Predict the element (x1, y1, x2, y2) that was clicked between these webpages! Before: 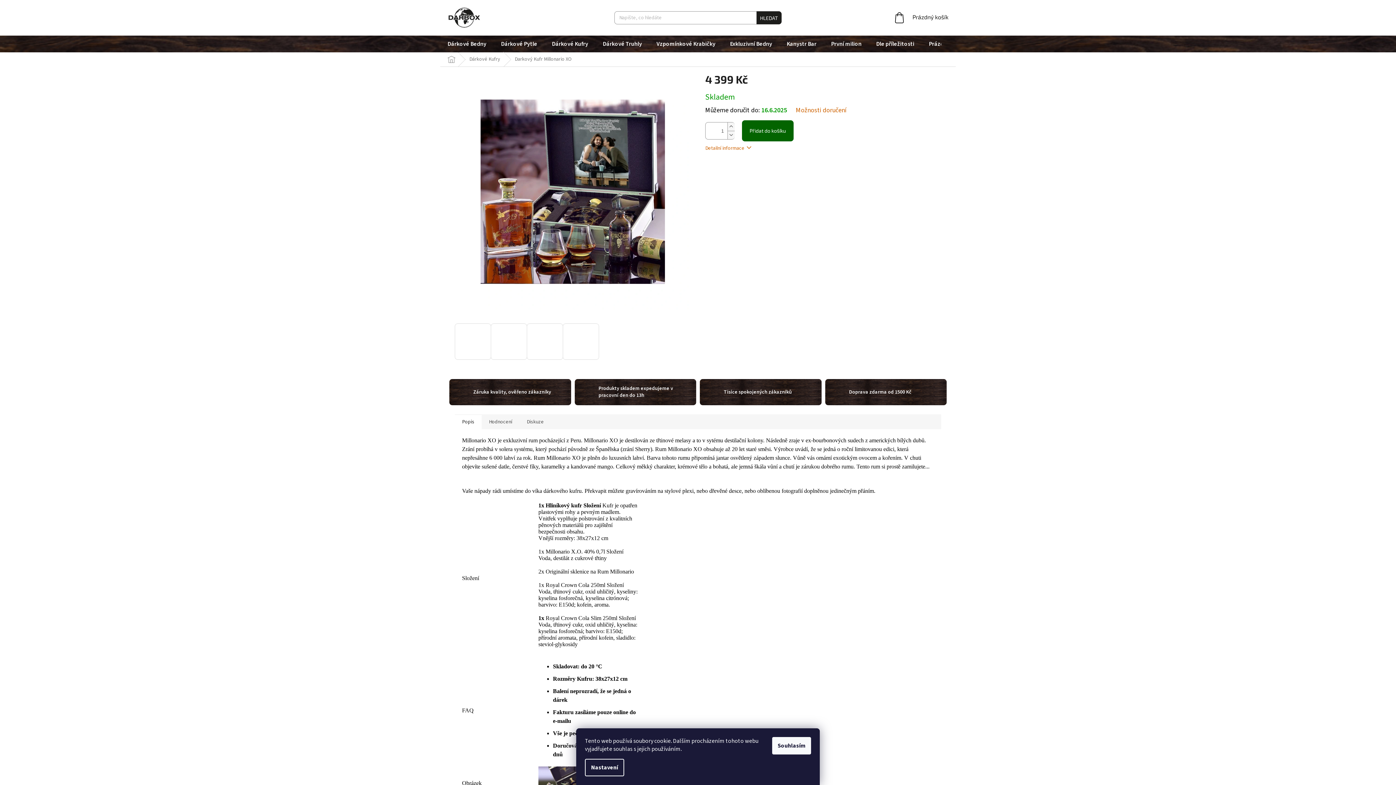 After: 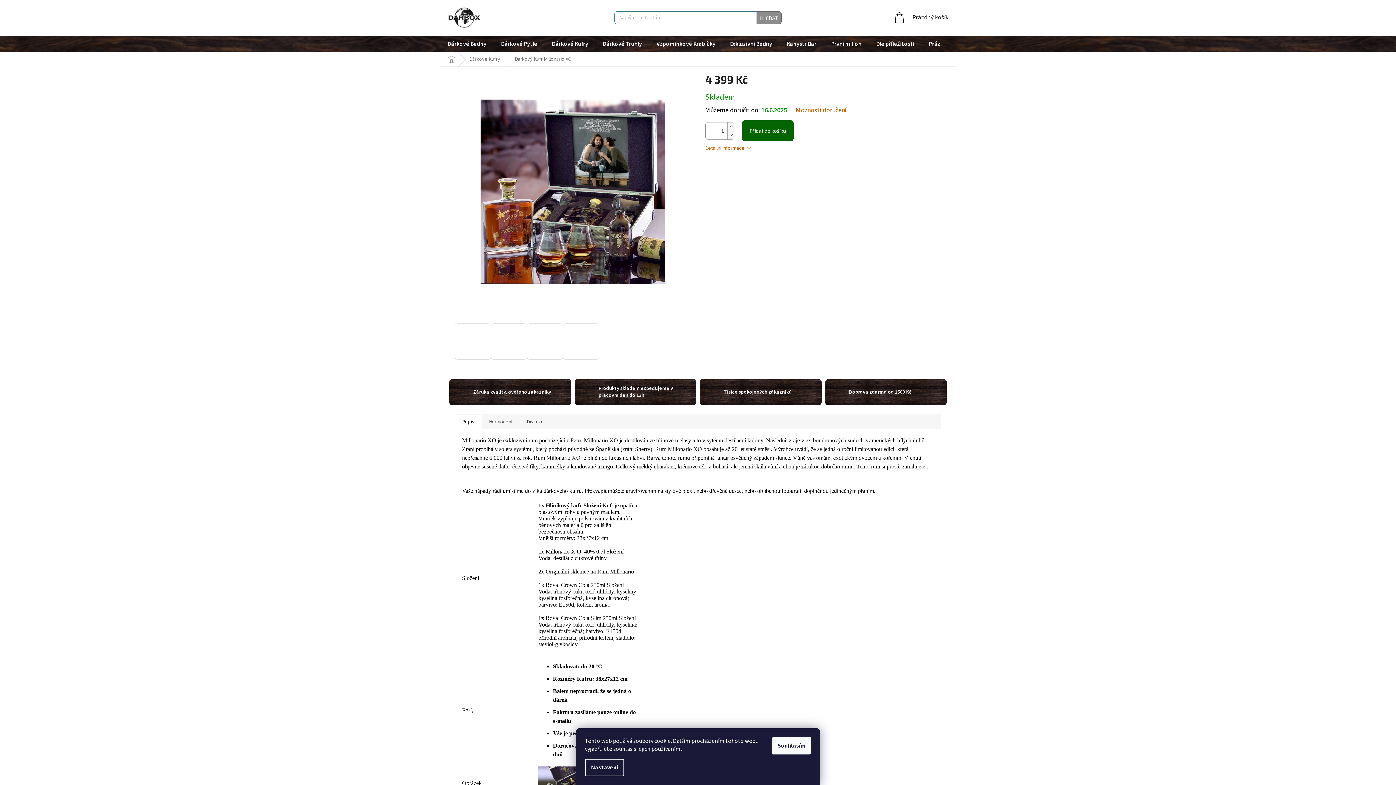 Action: label: HLEDAT bbox: (756, 11, 781, 24)